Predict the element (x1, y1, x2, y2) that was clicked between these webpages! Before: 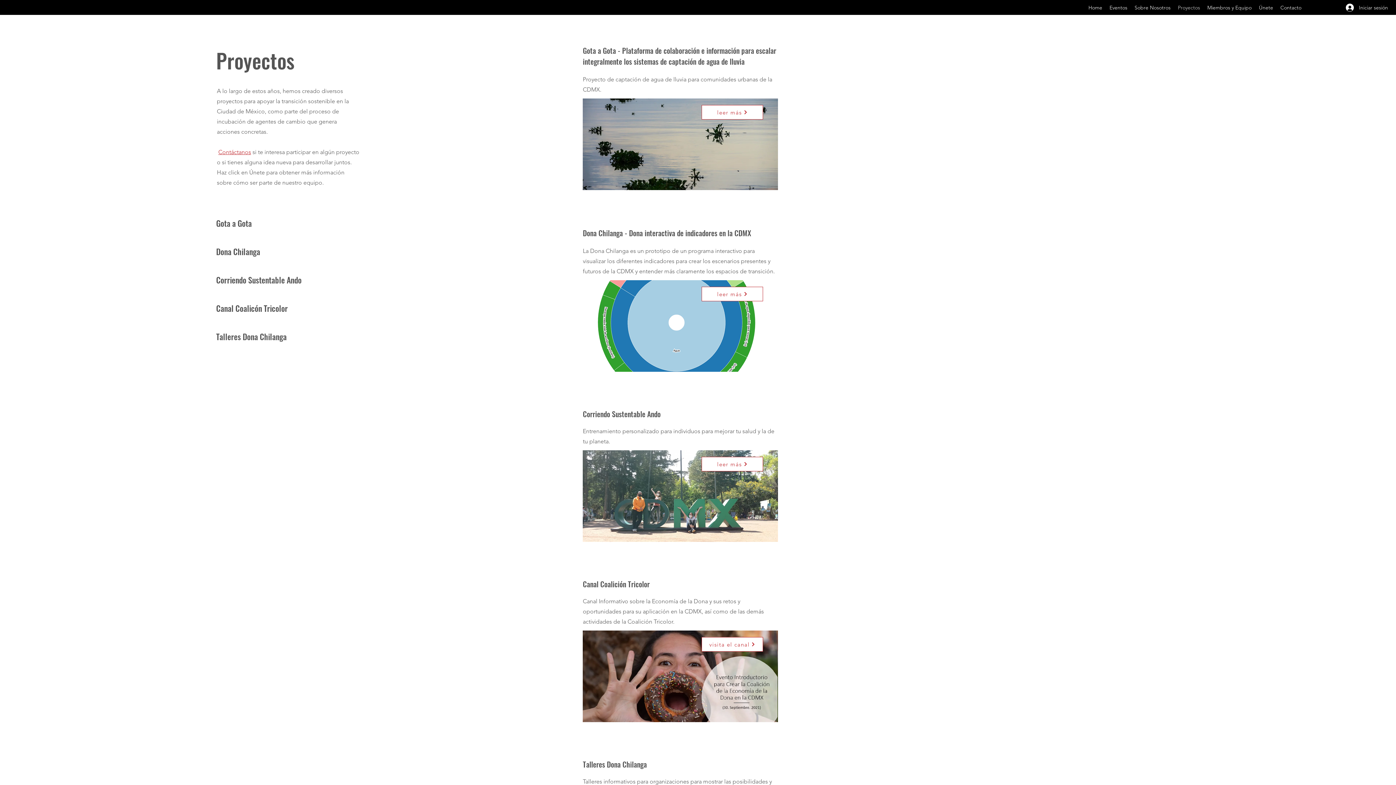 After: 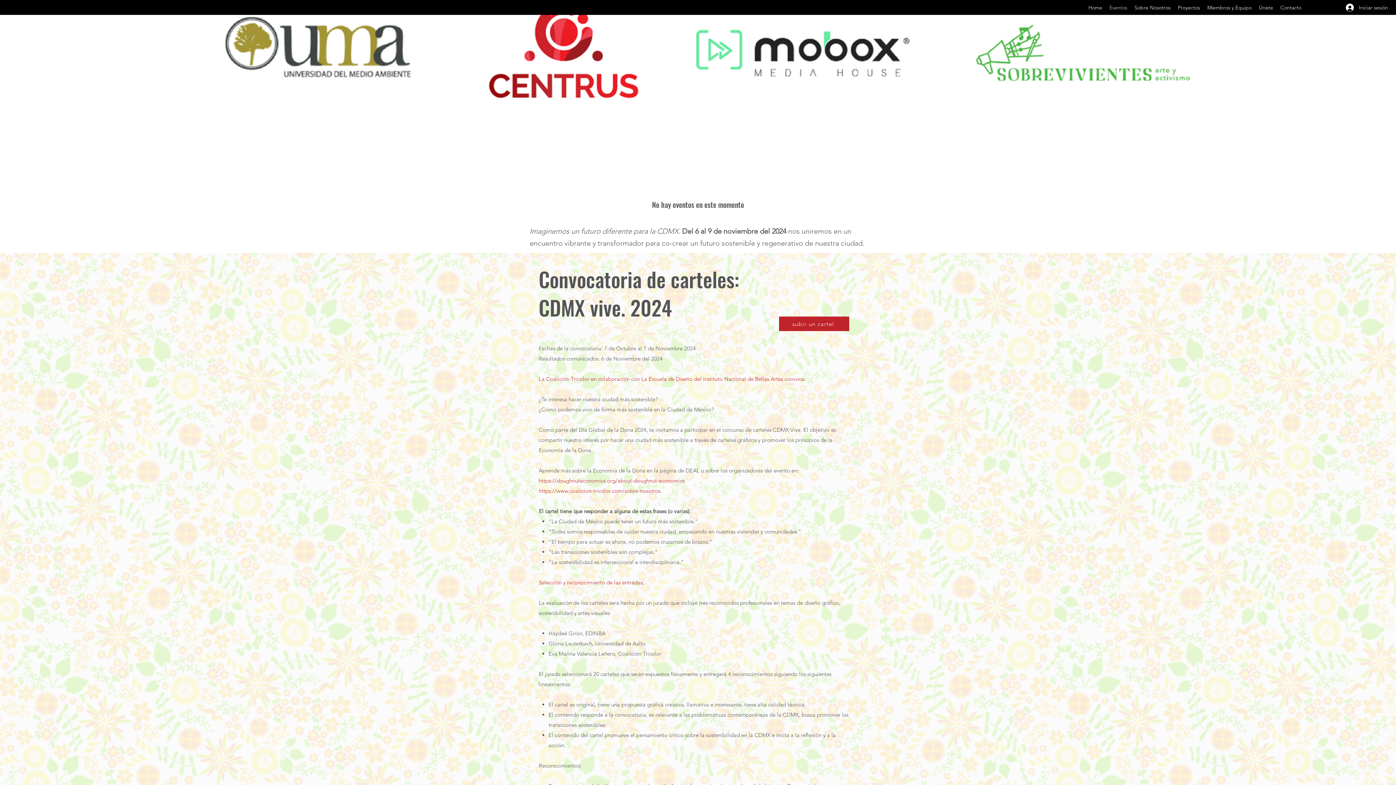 Action: label: Eventos bbox: (1106, 2, 1131, 13)